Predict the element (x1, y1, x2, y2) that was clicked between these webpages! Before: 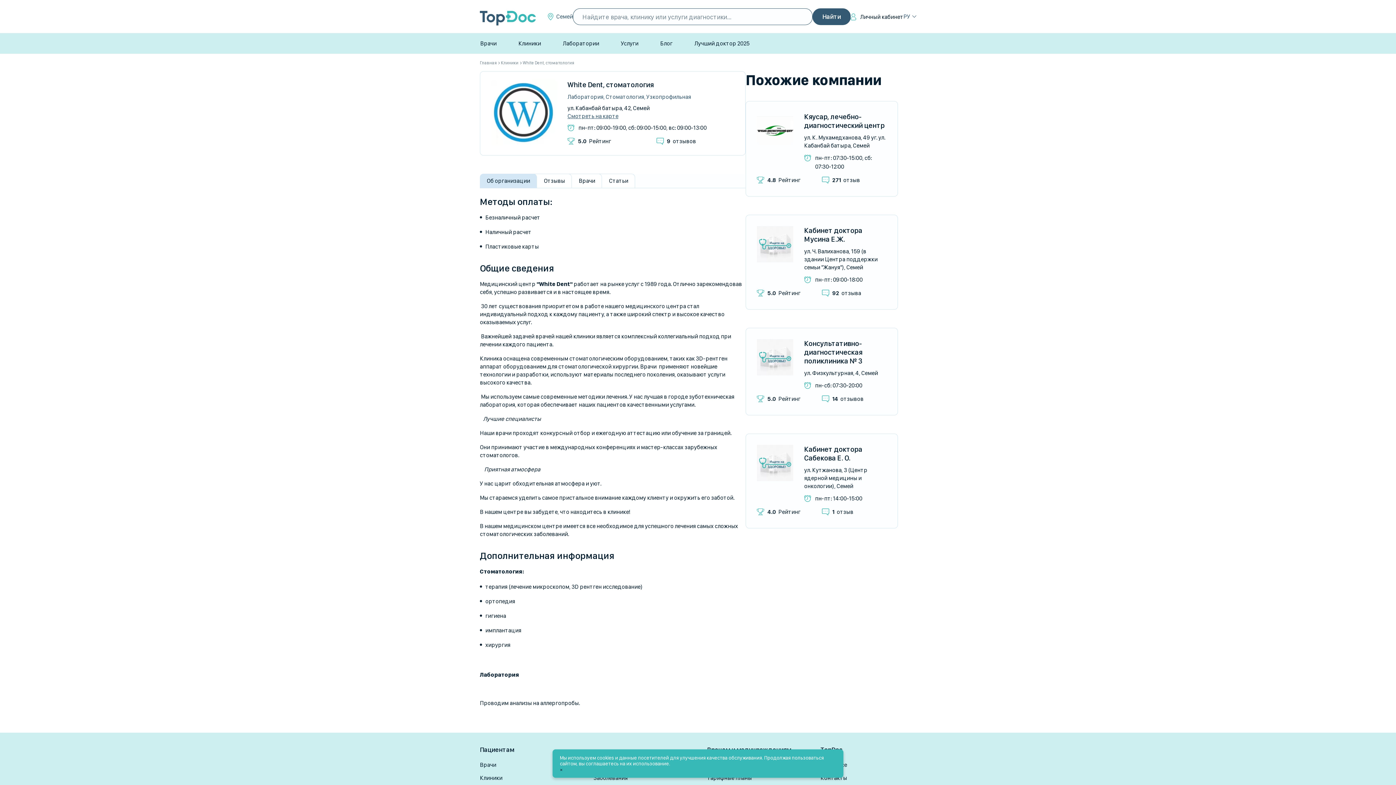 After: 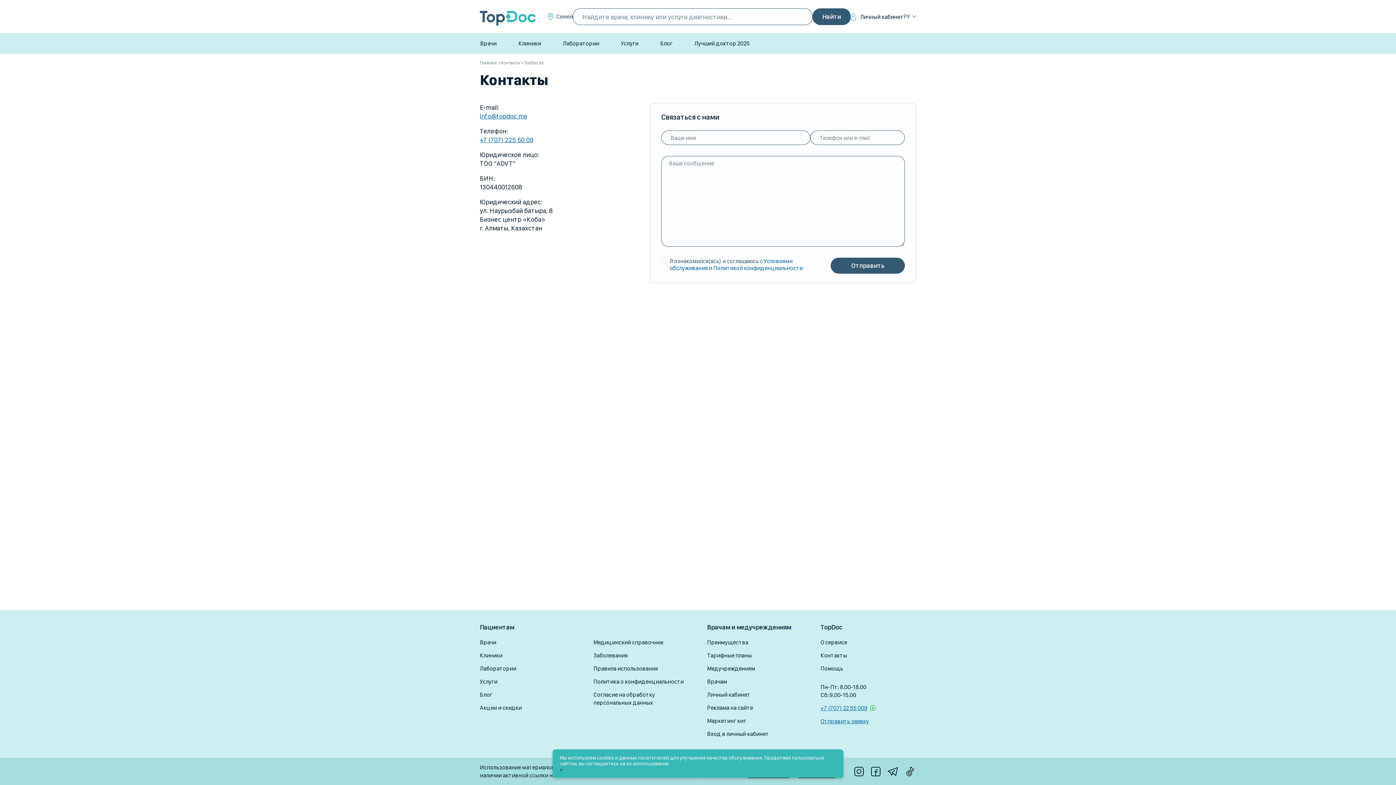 Action: label: Контакты bbox: (820, 774, 847, 782)